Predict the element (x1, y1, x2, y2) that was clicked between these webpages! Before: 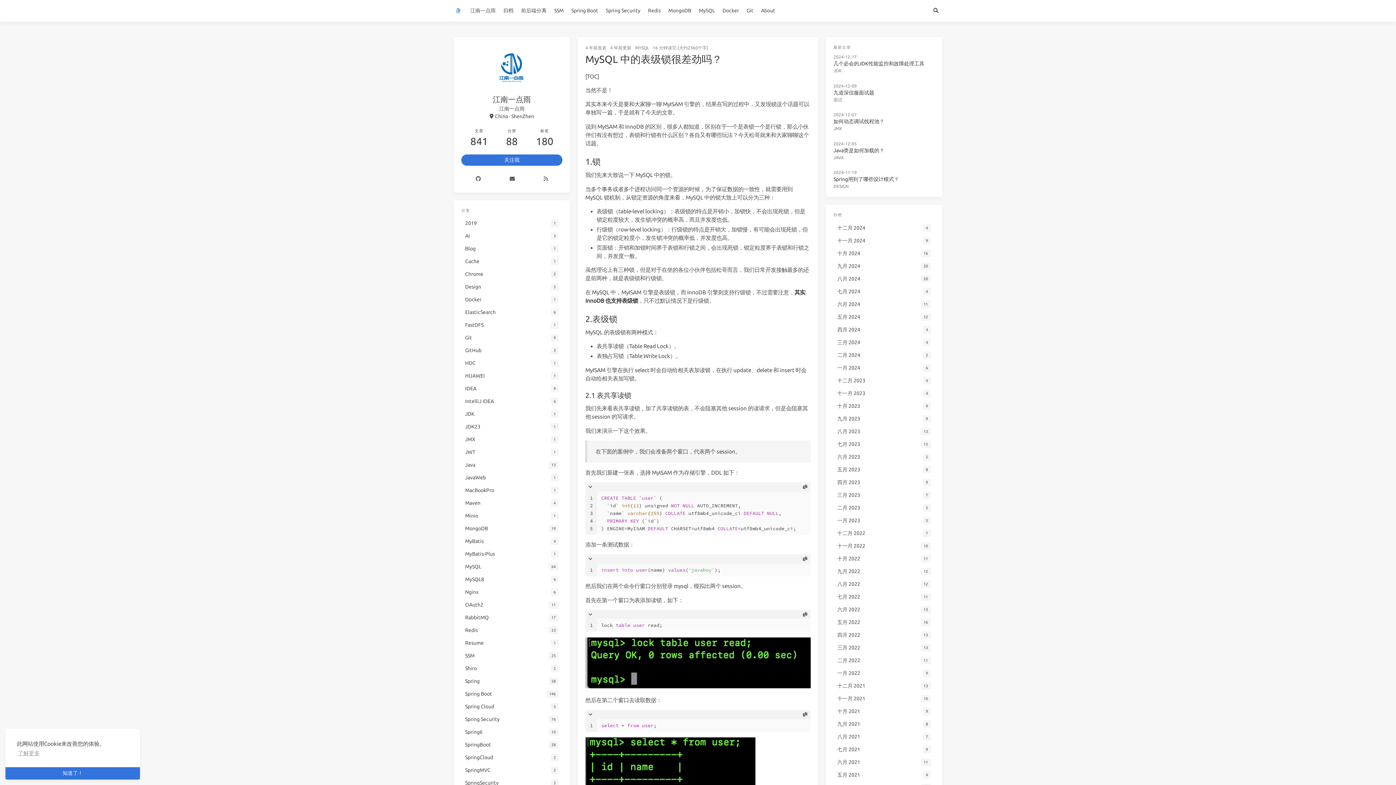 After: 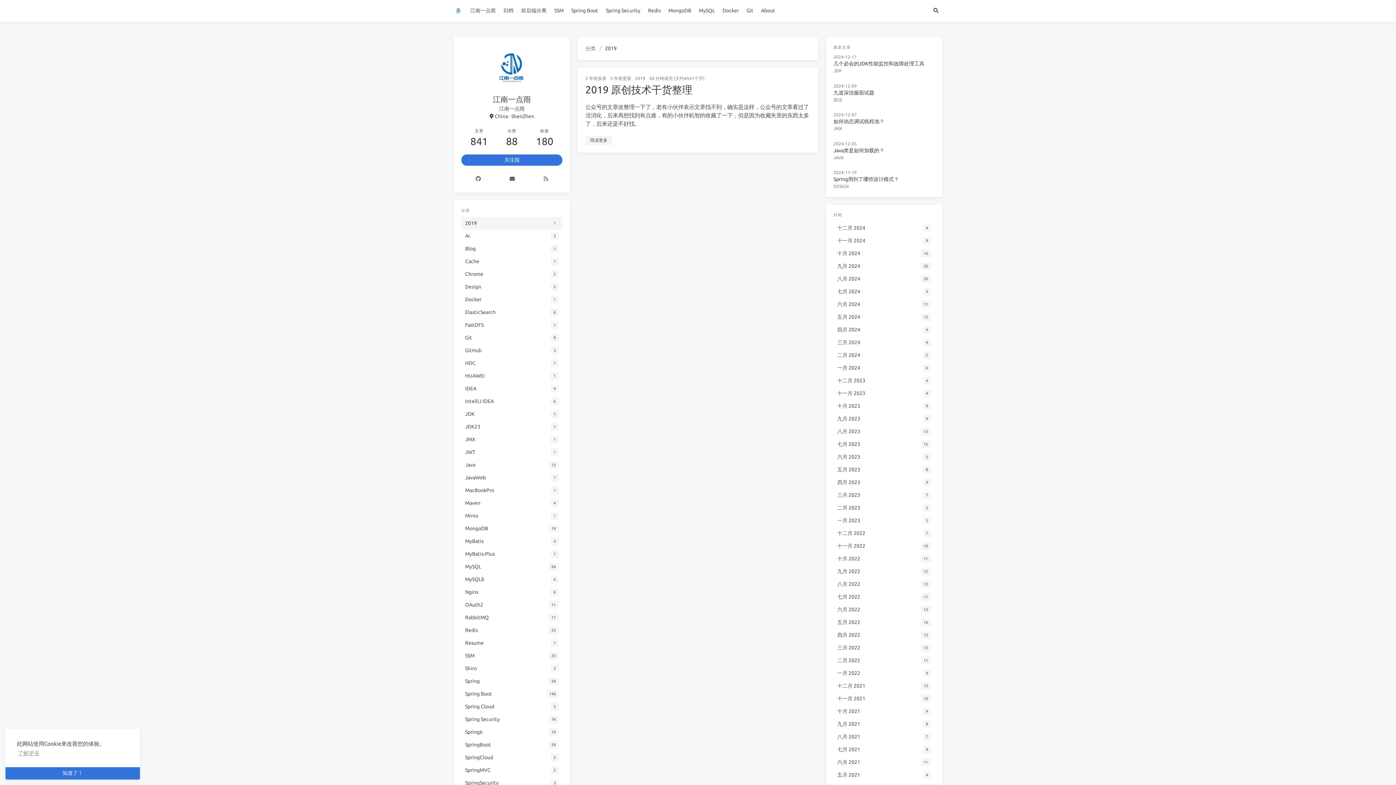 Action: label: 2019
1 bbox: (461, 217, 562, 229)